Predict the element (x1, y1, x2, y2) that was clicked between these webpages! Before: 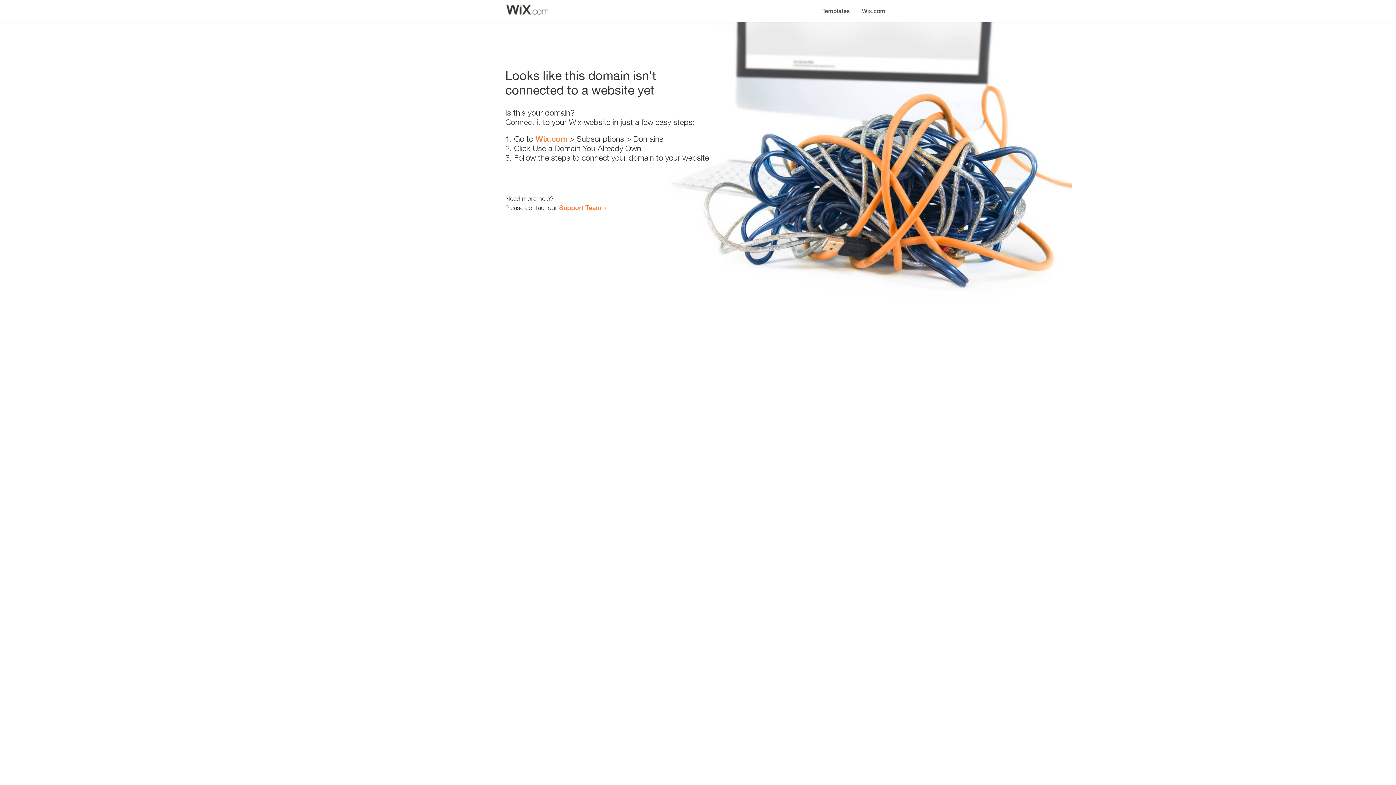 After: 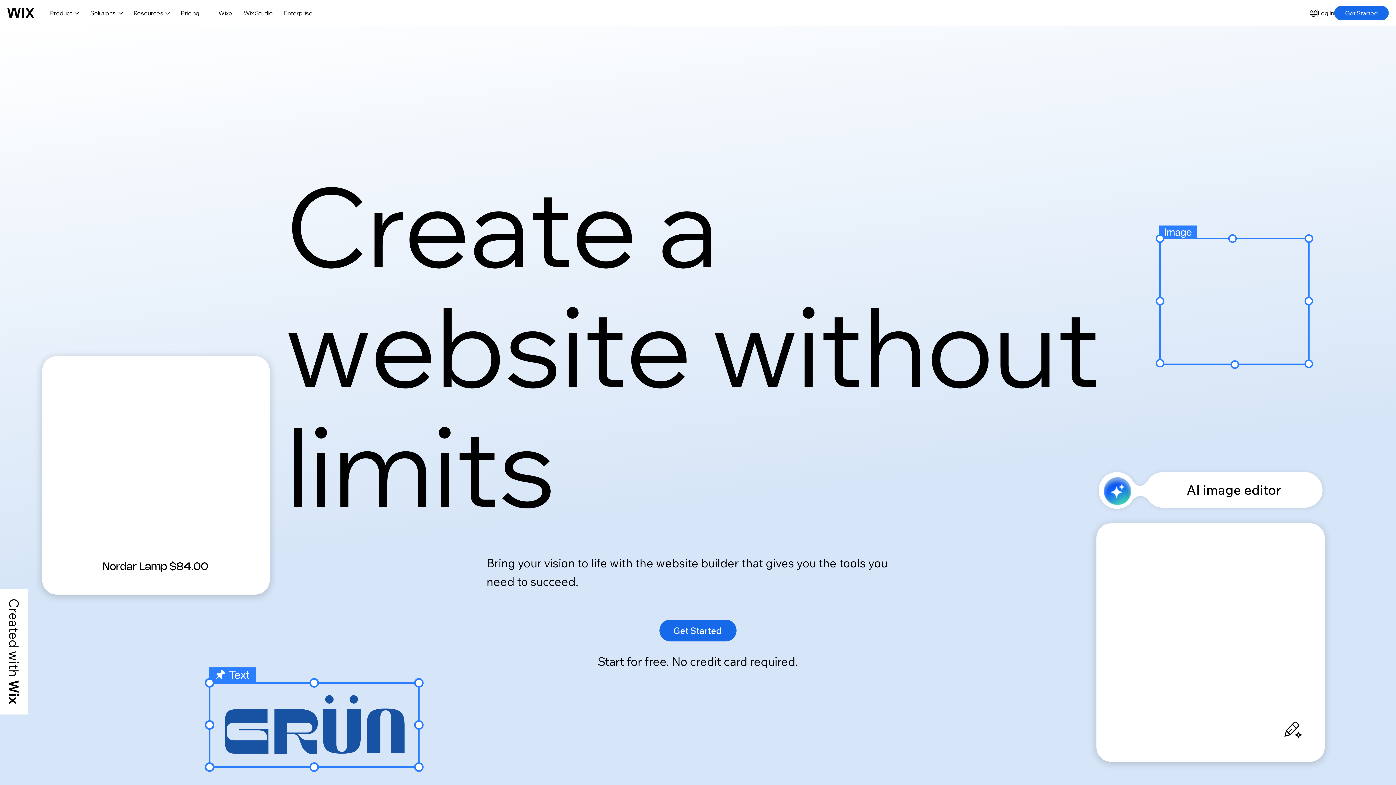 Action: bbox: (856, 0, 890, 14) label: Wix.com